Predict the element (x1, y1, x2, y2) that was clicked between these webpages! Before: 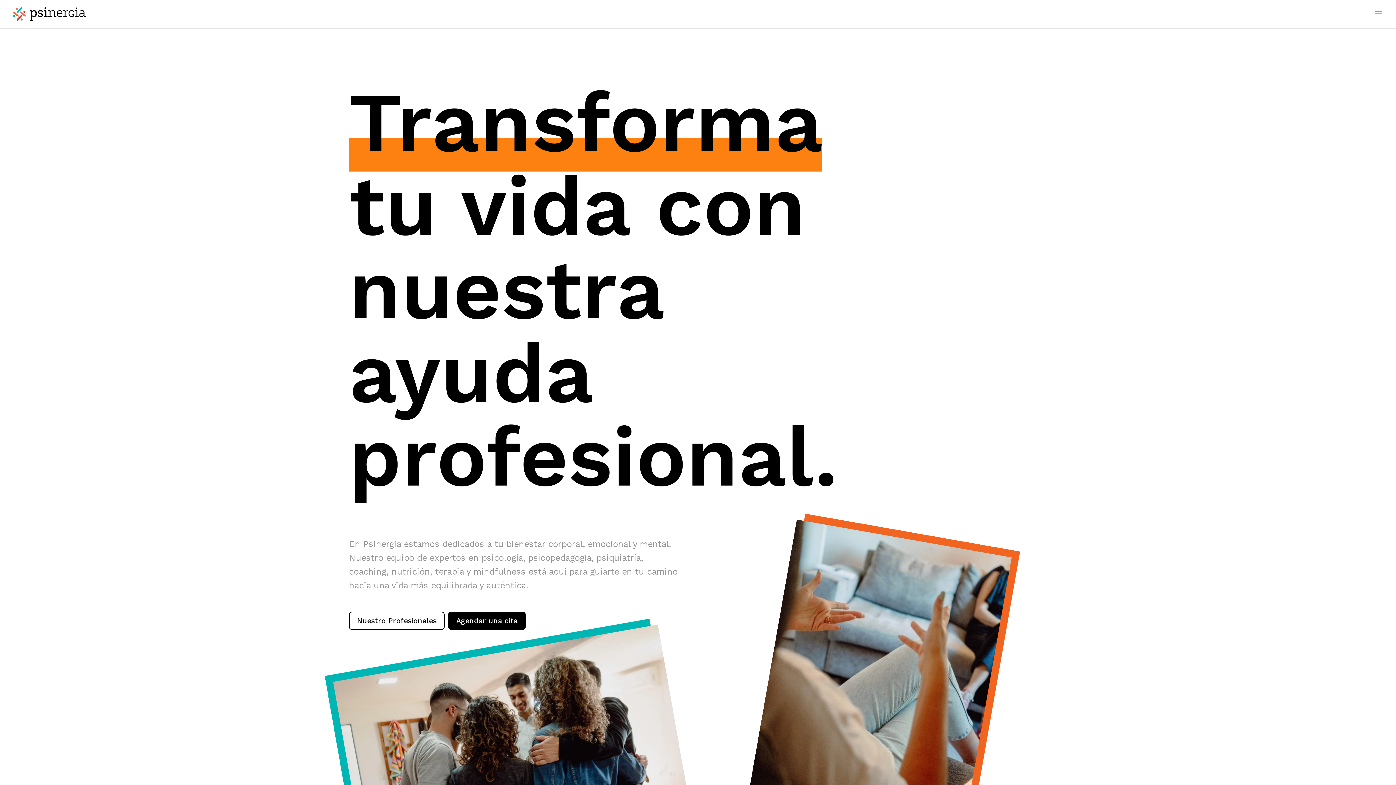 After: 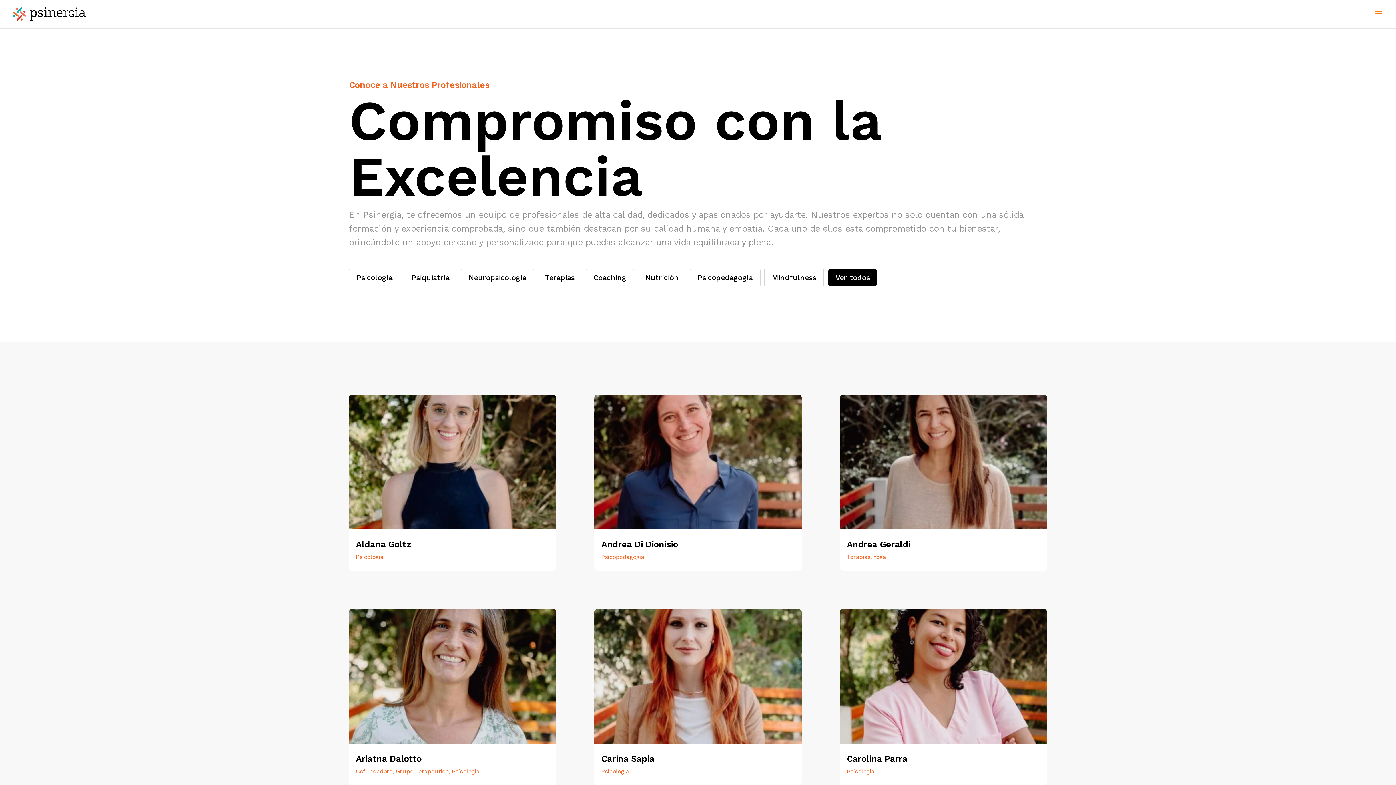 Action: label: Nuestro Profesionales bbox: (349, 611, 444, 630)